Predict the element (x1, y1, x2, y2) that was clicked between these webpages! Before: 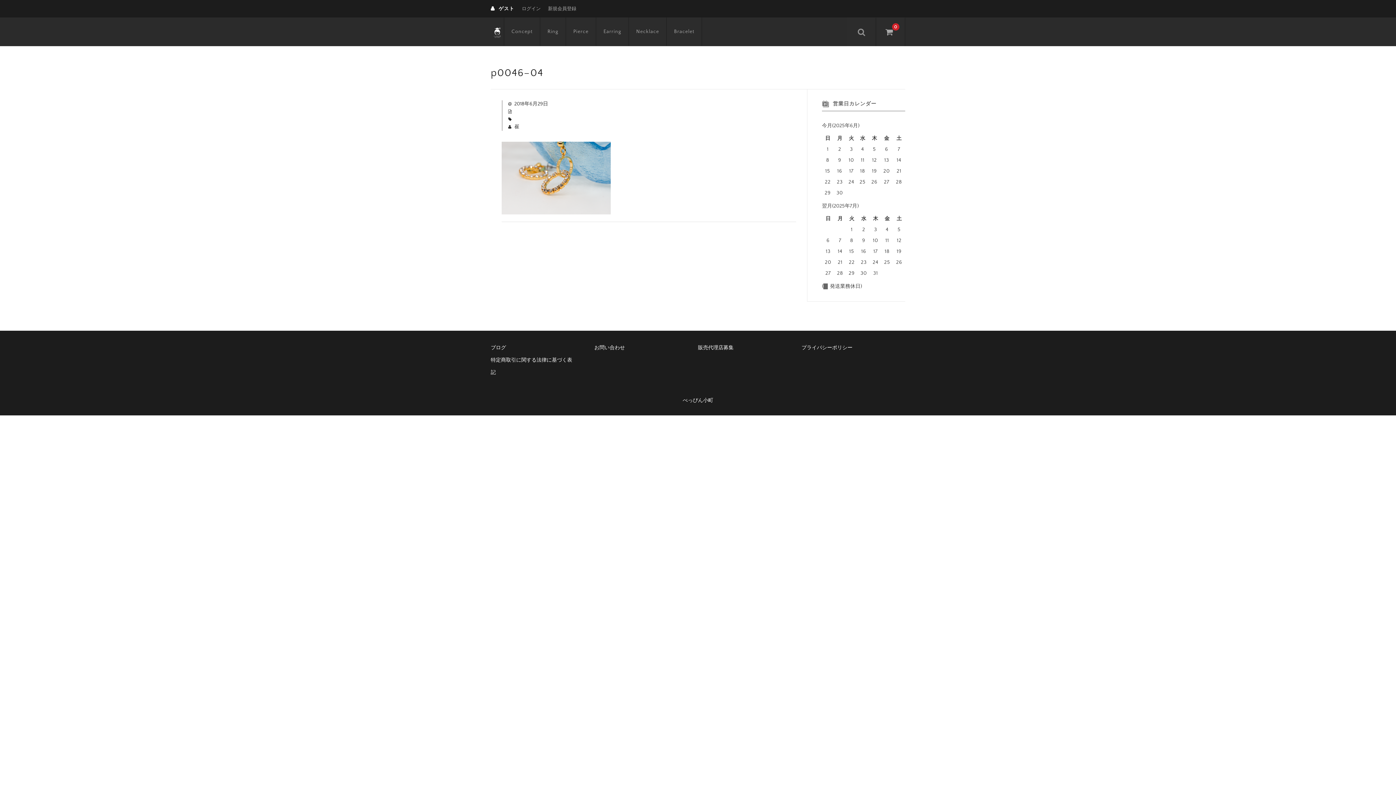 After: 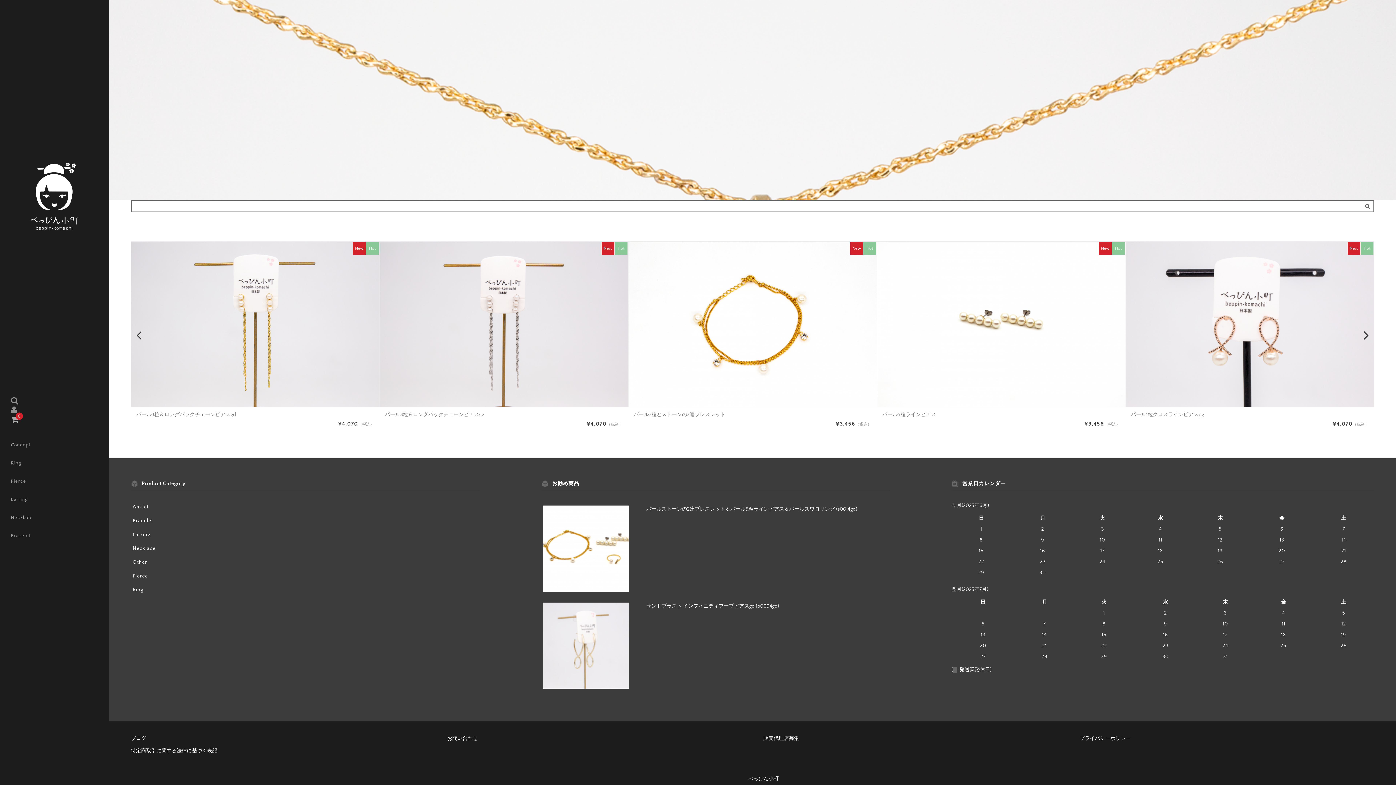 Action: bbox: (490, 23, 504, 39)